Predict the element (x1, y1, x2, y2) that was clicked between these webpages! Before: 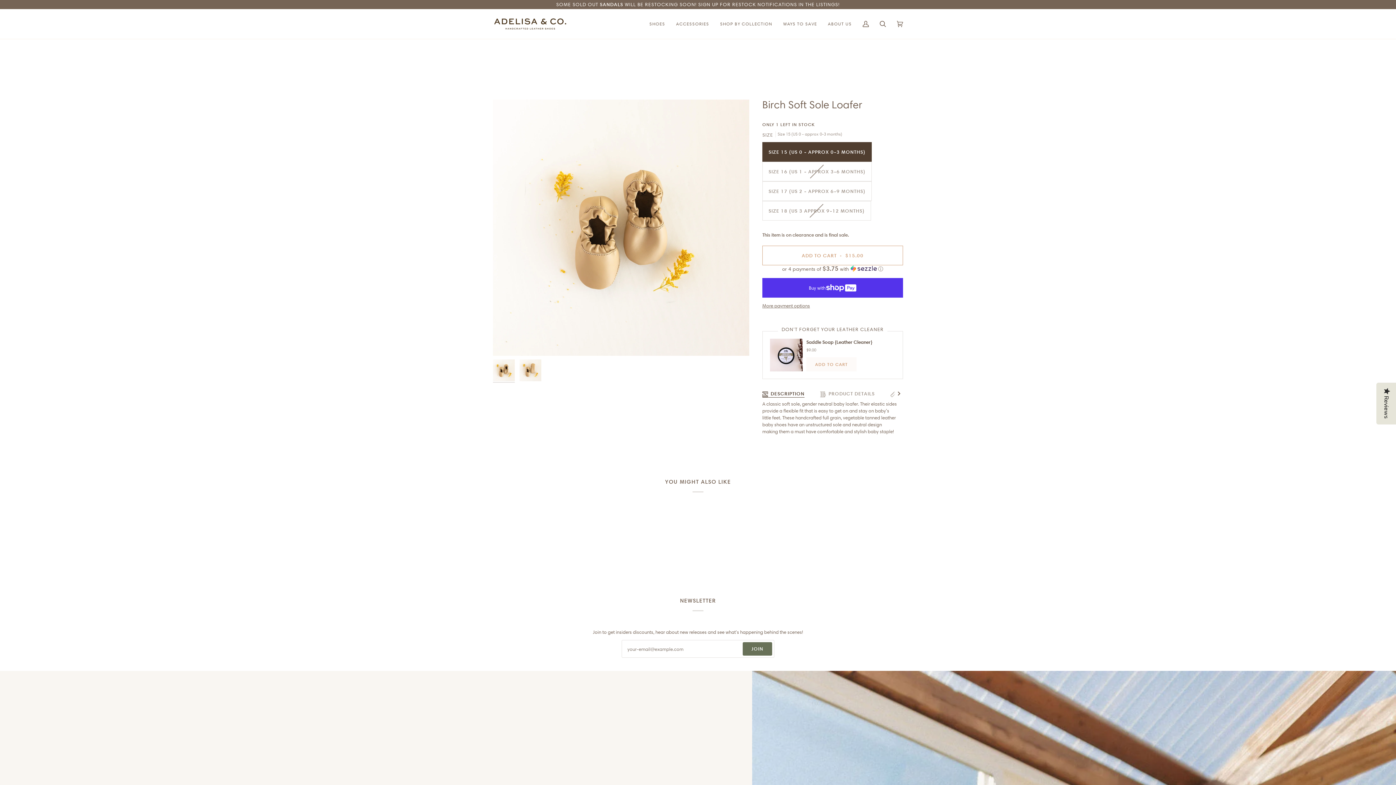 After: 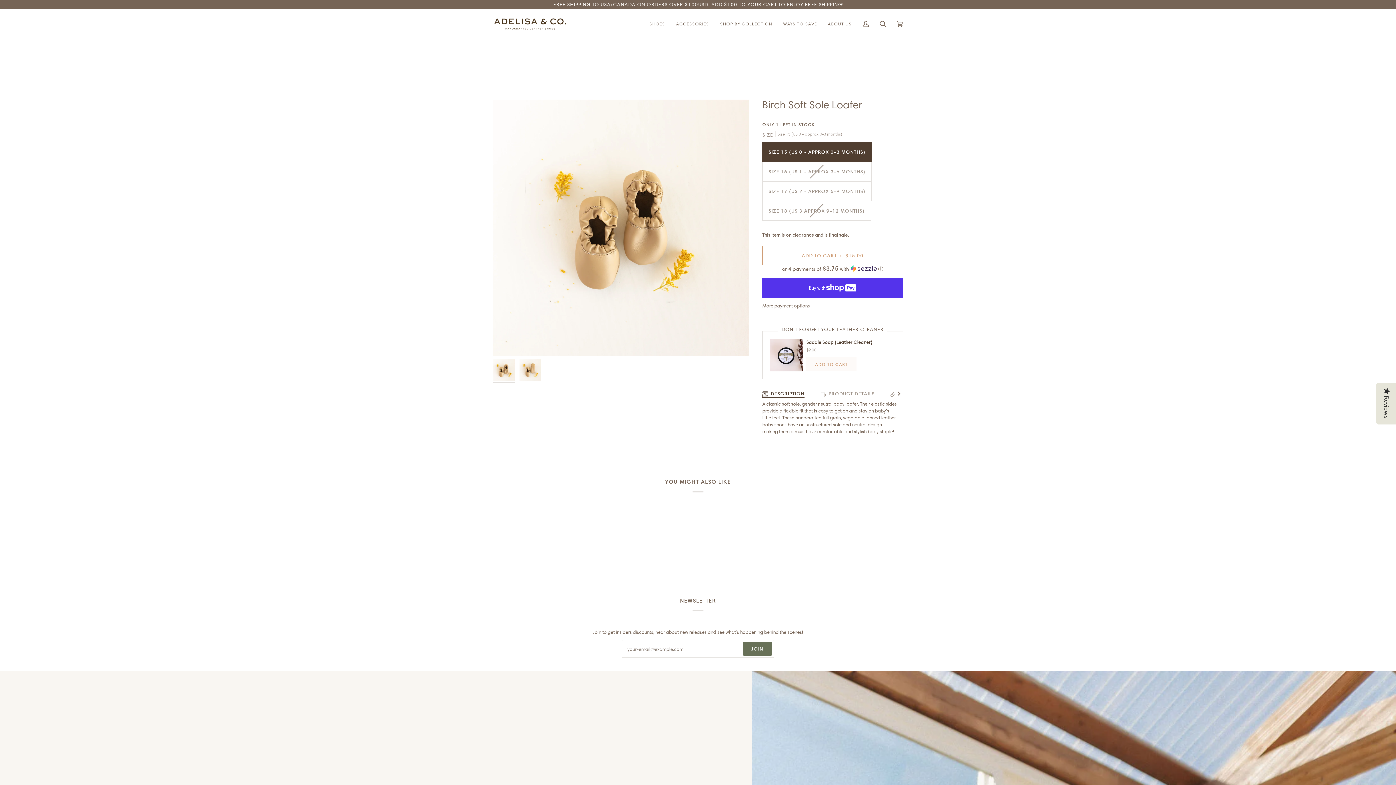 Action: bbox: (762, 386, 804, 397) label: DESCRIPTION